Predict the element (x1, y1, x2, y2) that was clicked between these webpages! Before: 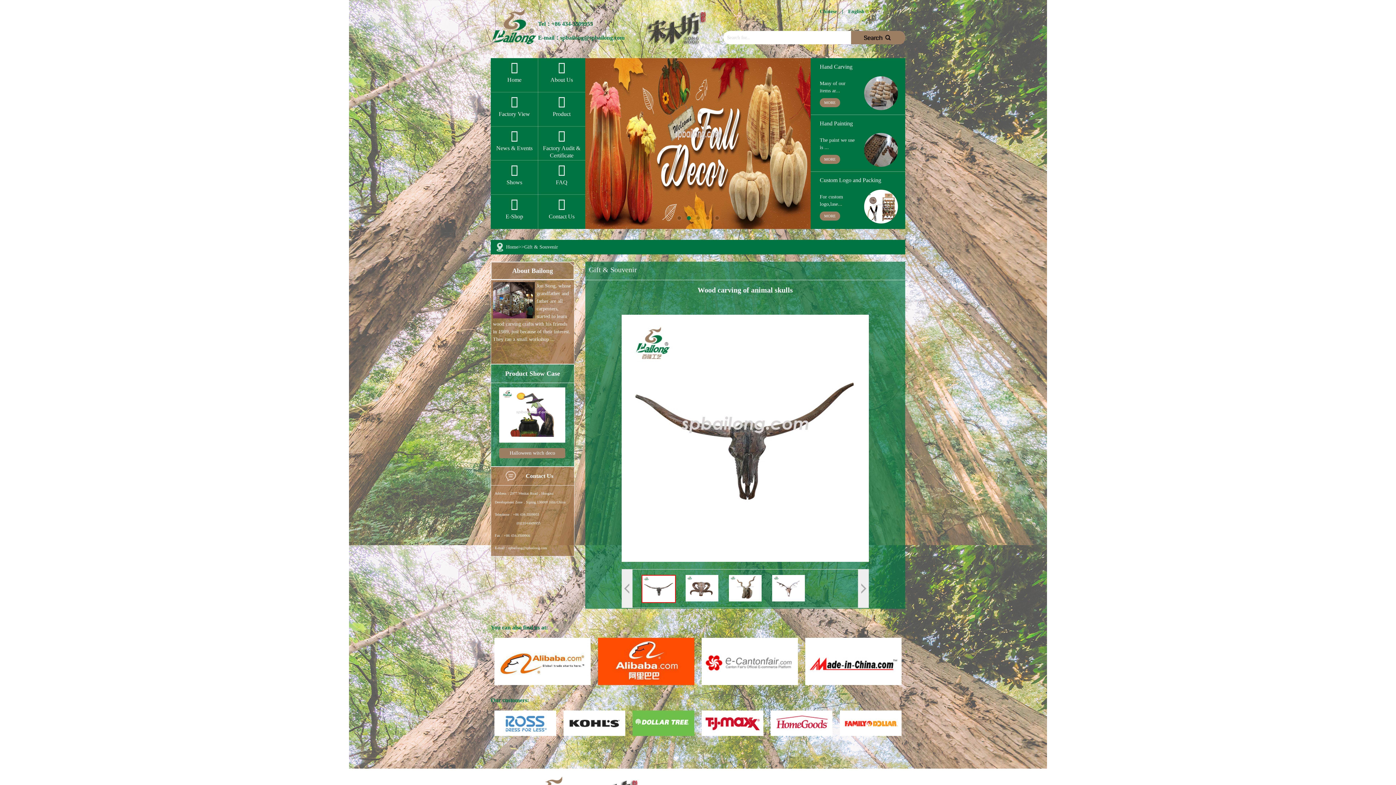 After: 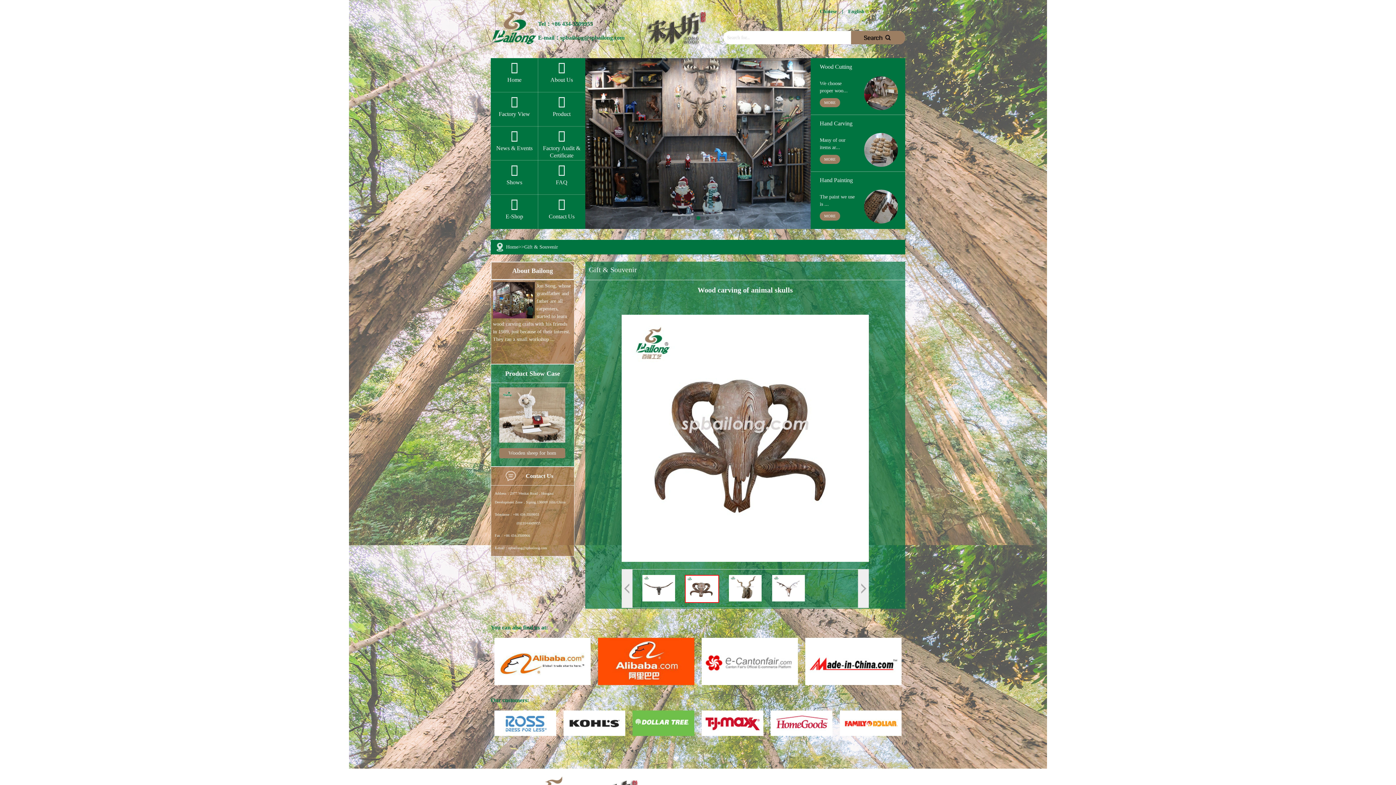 Action: bbox: (858, 569, 869, 608)